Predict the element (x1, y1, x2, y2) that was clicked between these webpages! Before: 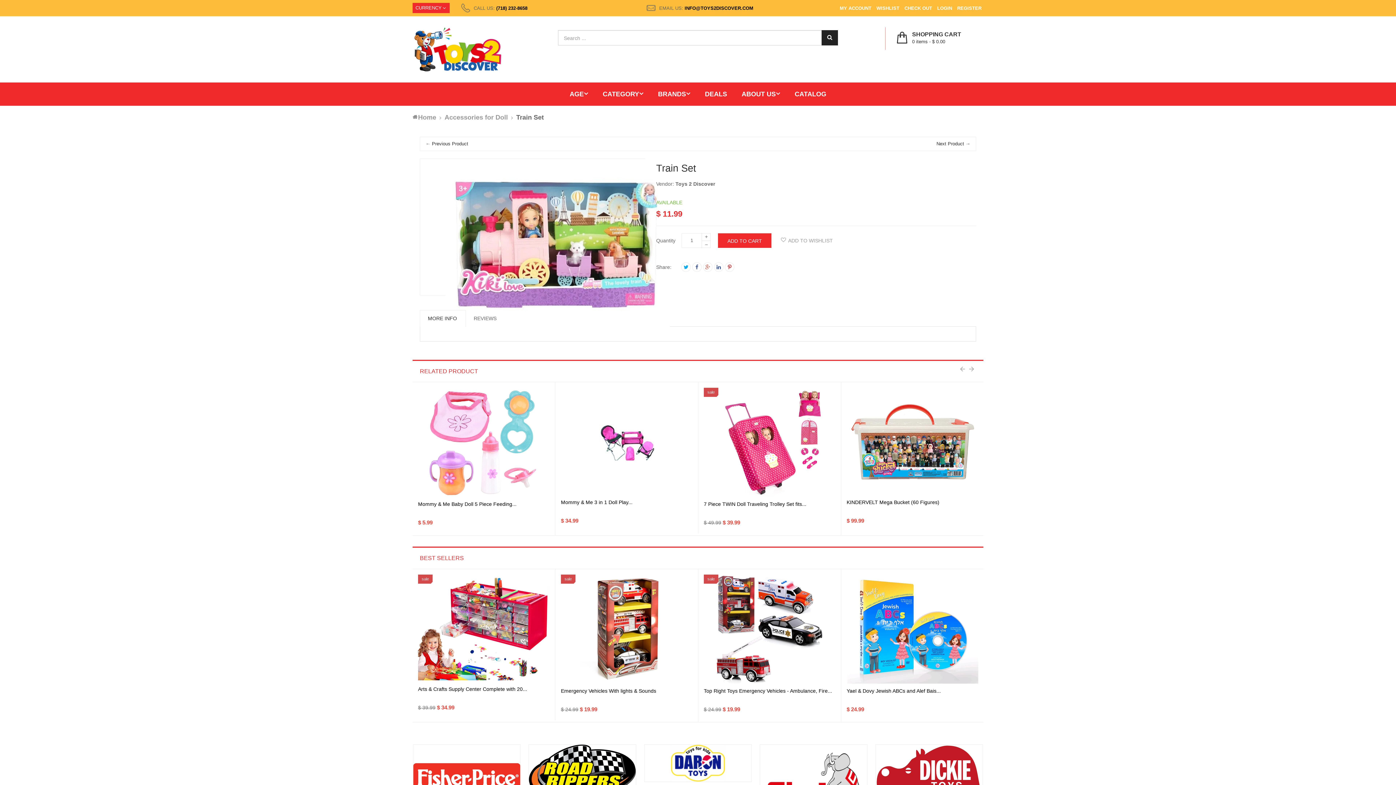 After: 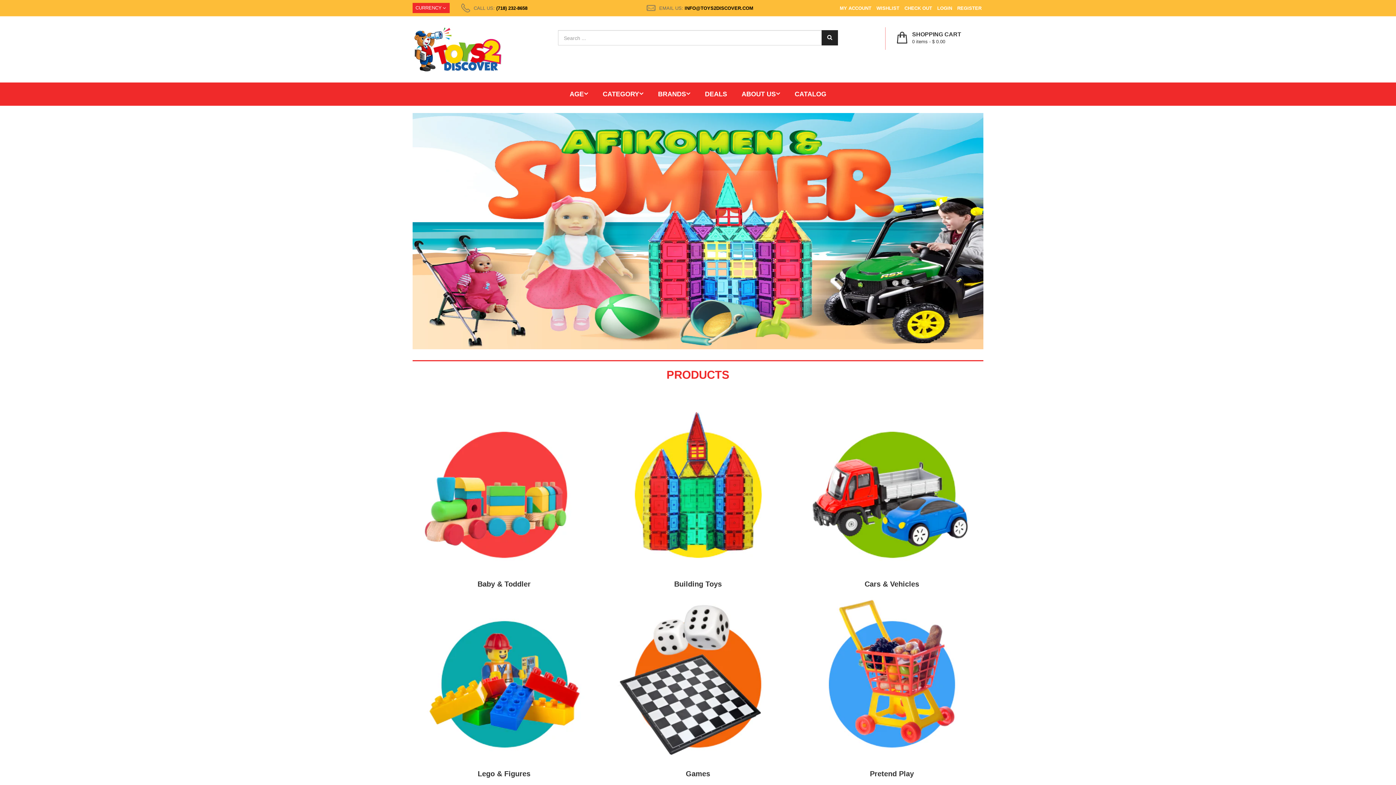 Action: label: CATEGORY bbox: (596, 82, 650, 105)